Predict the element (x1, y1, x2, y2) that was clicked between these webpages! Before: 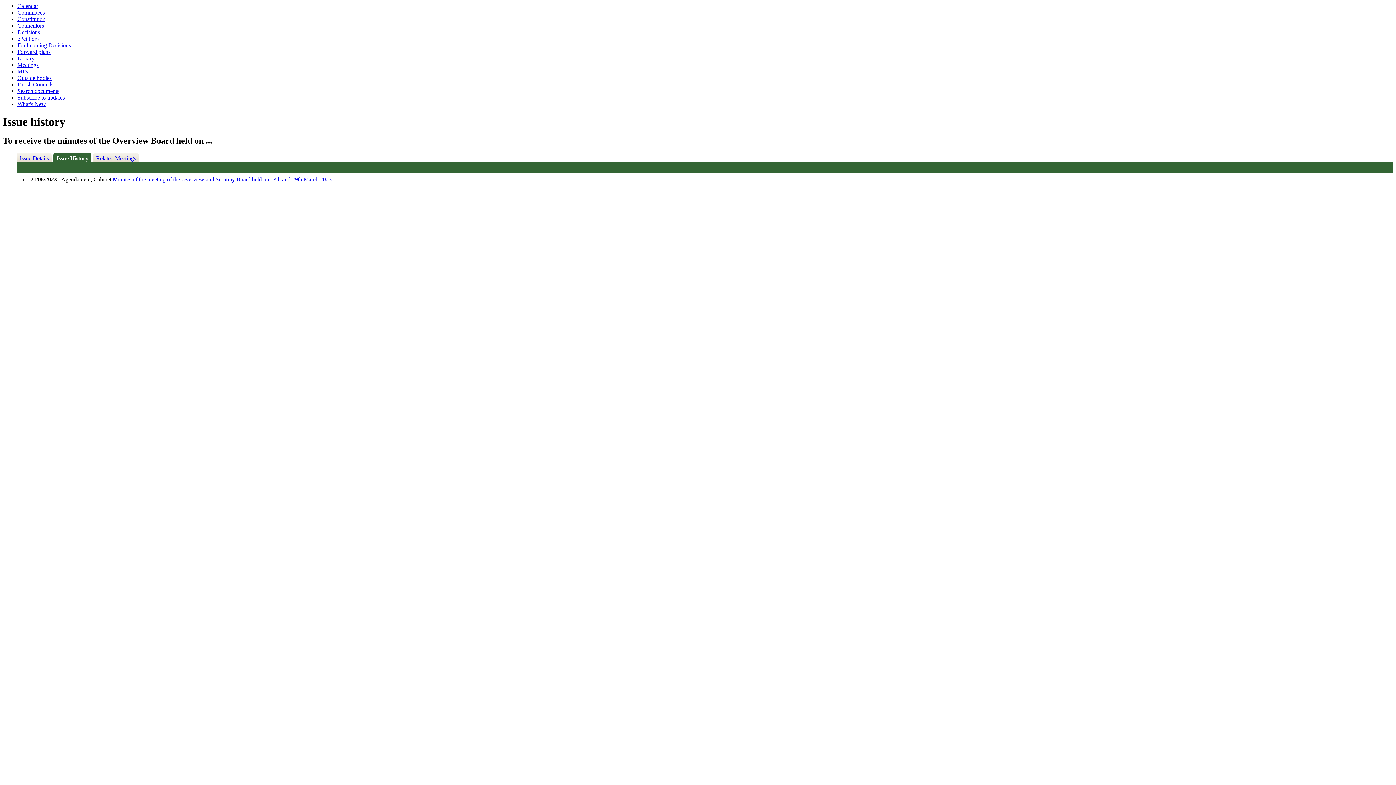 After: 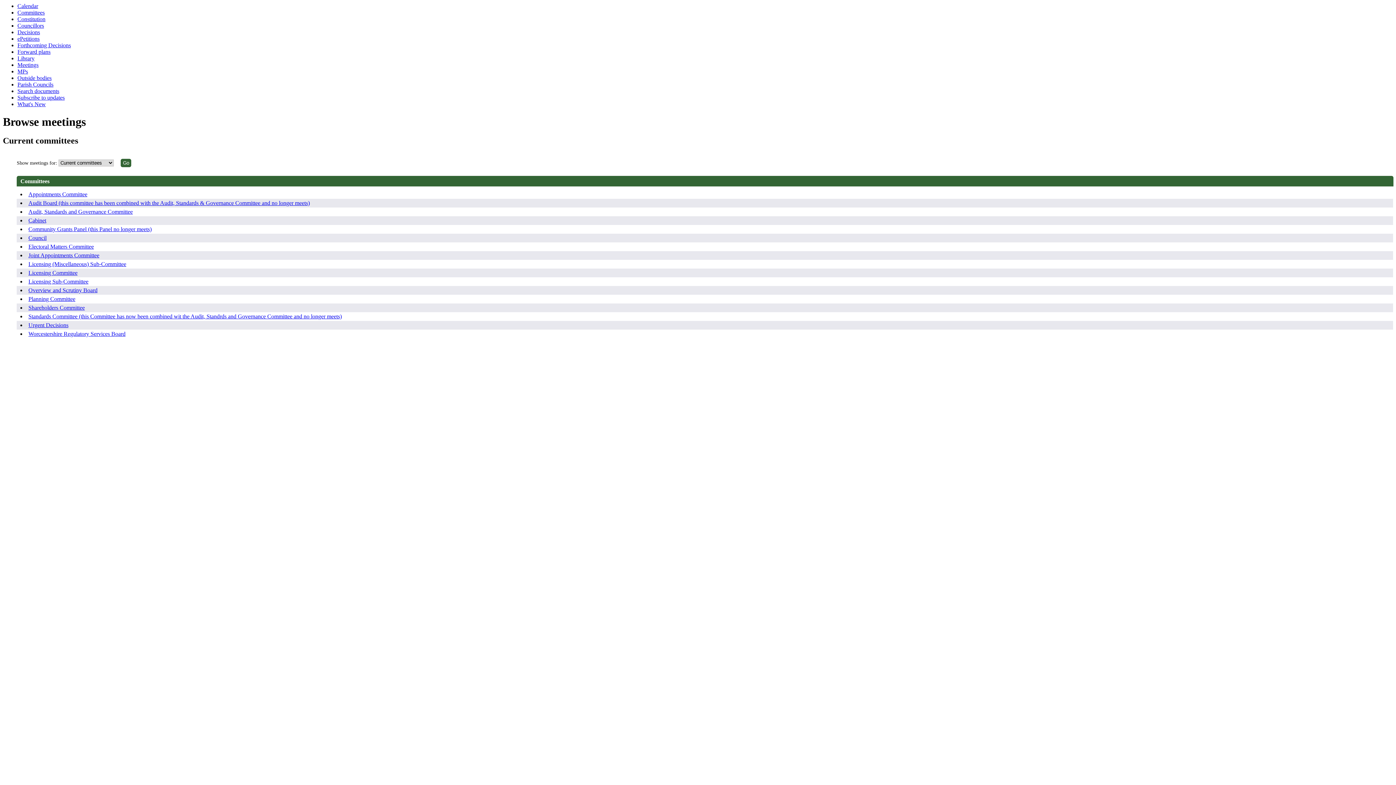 Action: bbox: (17, 61, 38, 68) label: Meetings